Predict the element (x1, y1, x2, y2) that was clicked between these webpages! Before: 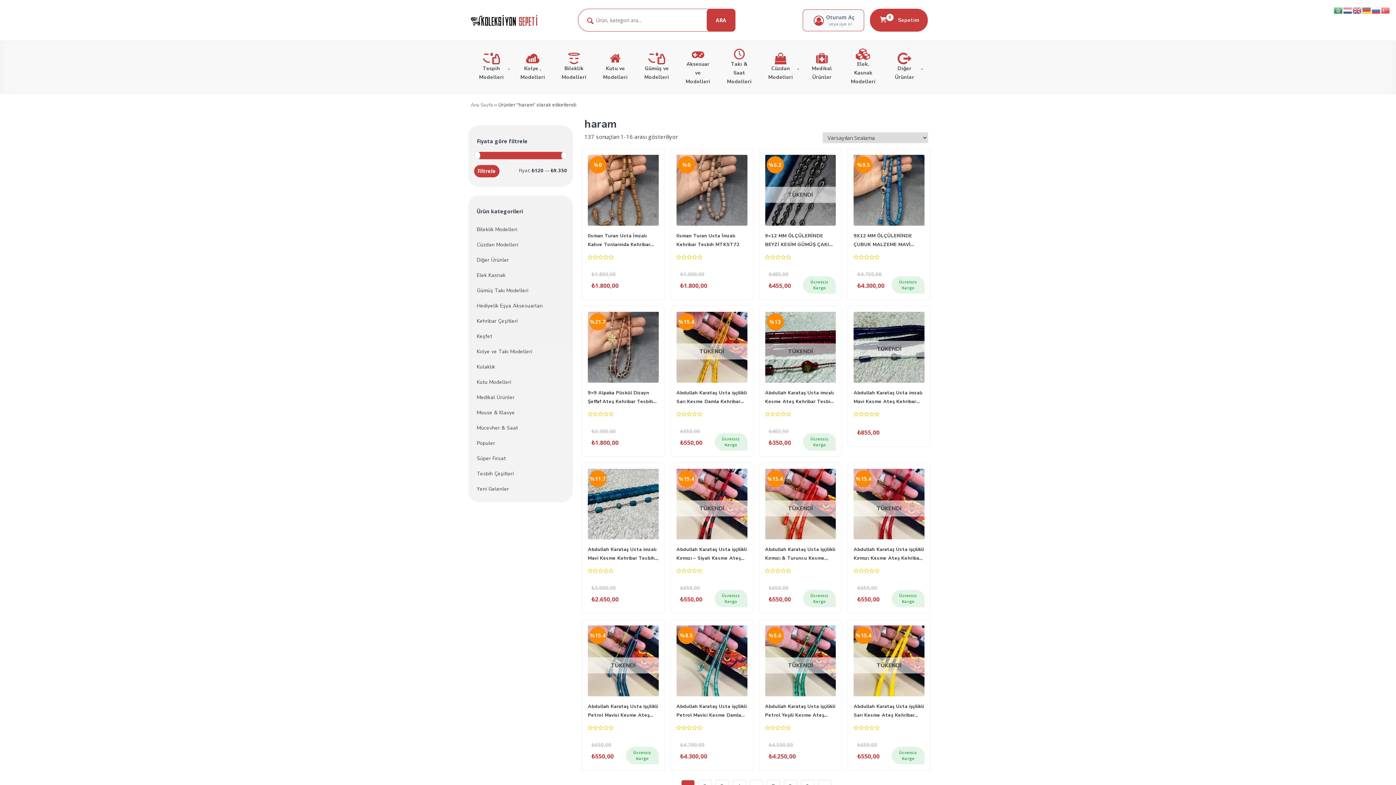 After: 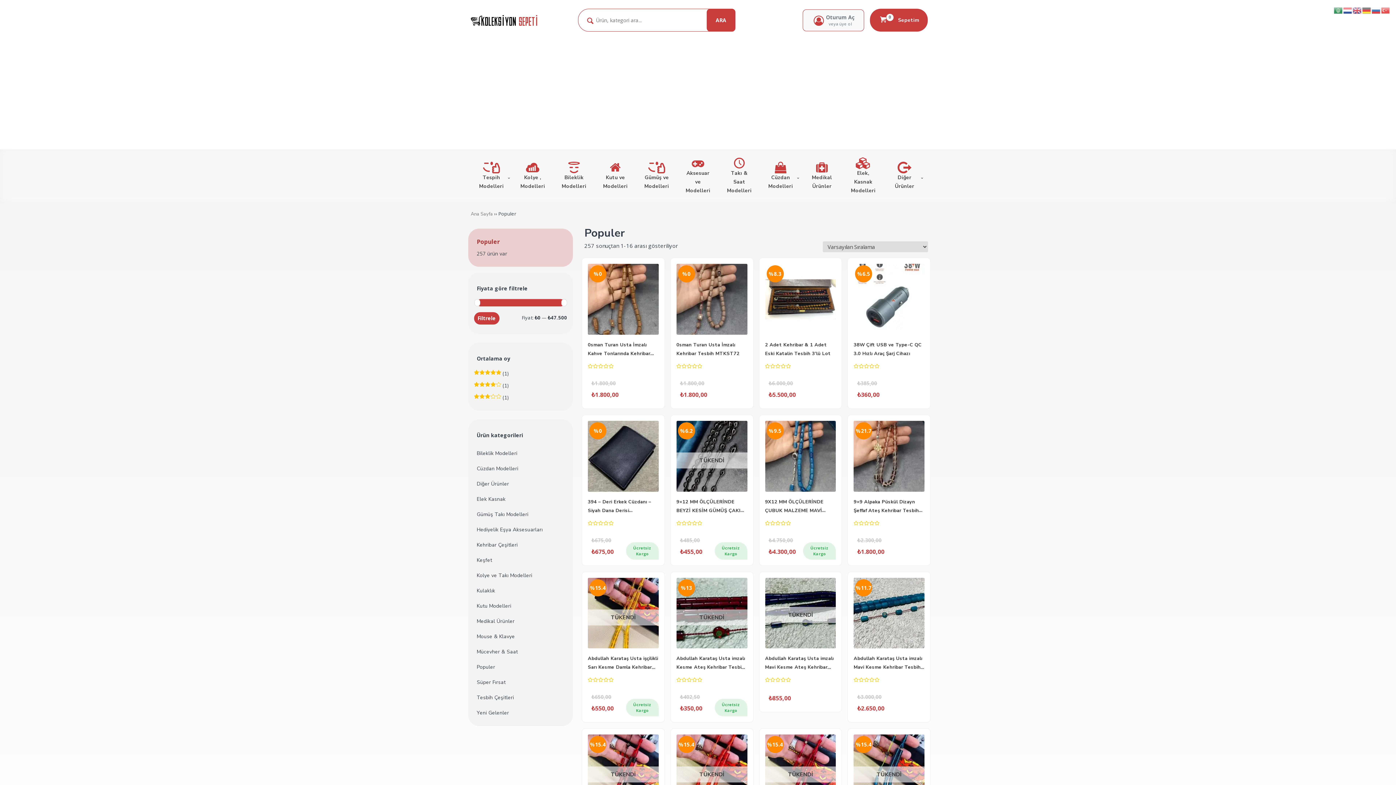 Action: bbox: (476, 439, 495, 448) label: Populer